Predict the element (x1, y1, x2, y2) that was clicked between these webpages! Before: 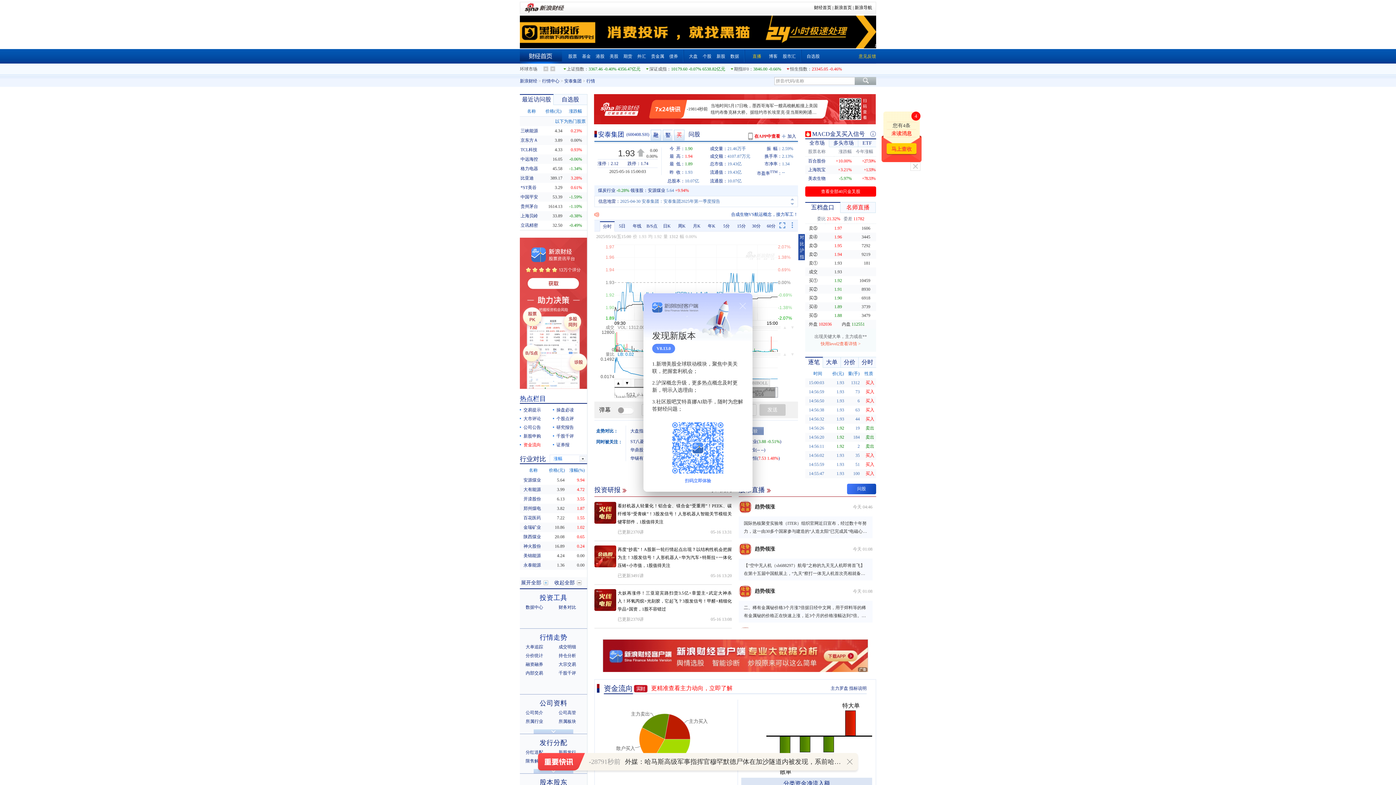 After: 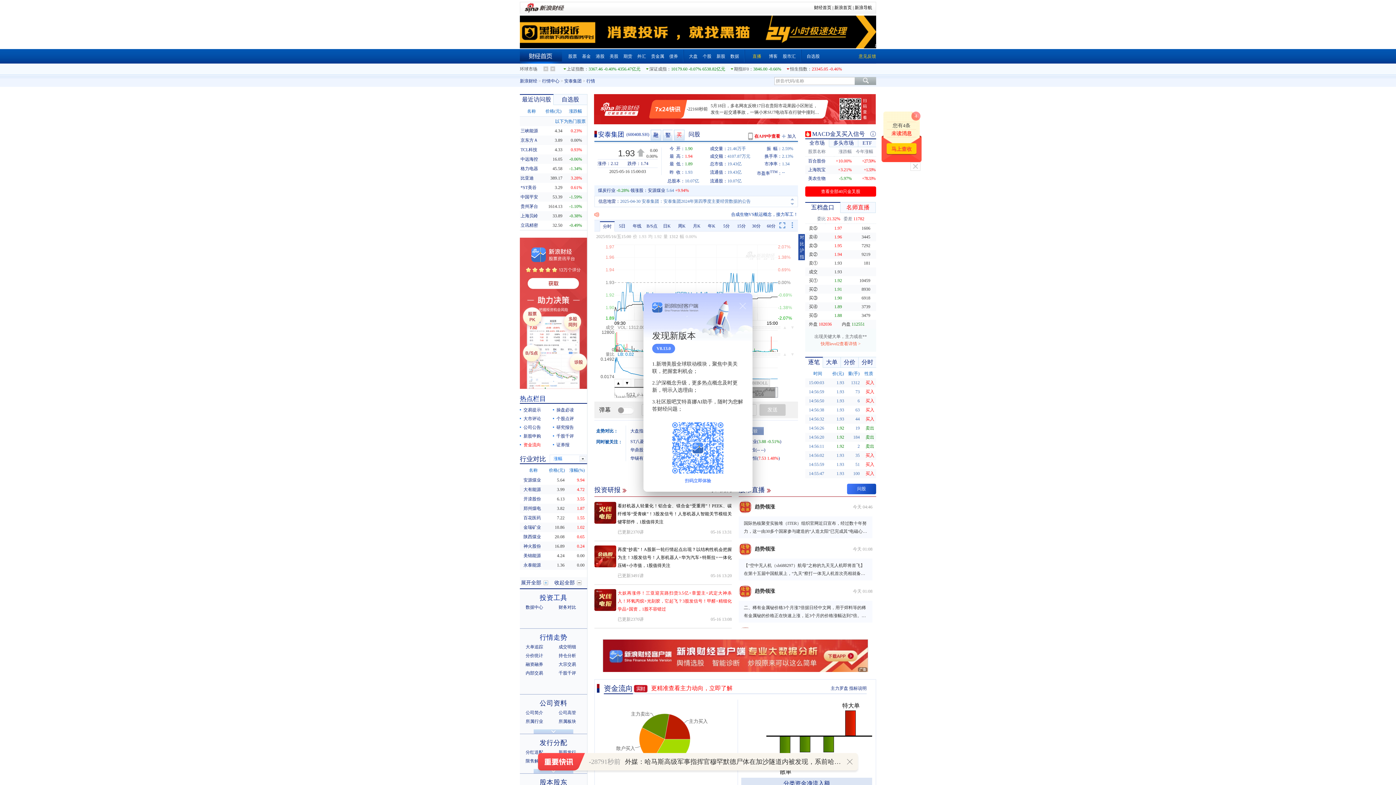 Action: bbox: (617, 589, 732, 613) label: 大妖再涨停！三亚迎宾路扫货3.5亿+章盟主+武定大神杀入！环氧丙烷+光刻胶，它起飞？3股发信号！甲醛+精细化学品+国资，1股不容错过